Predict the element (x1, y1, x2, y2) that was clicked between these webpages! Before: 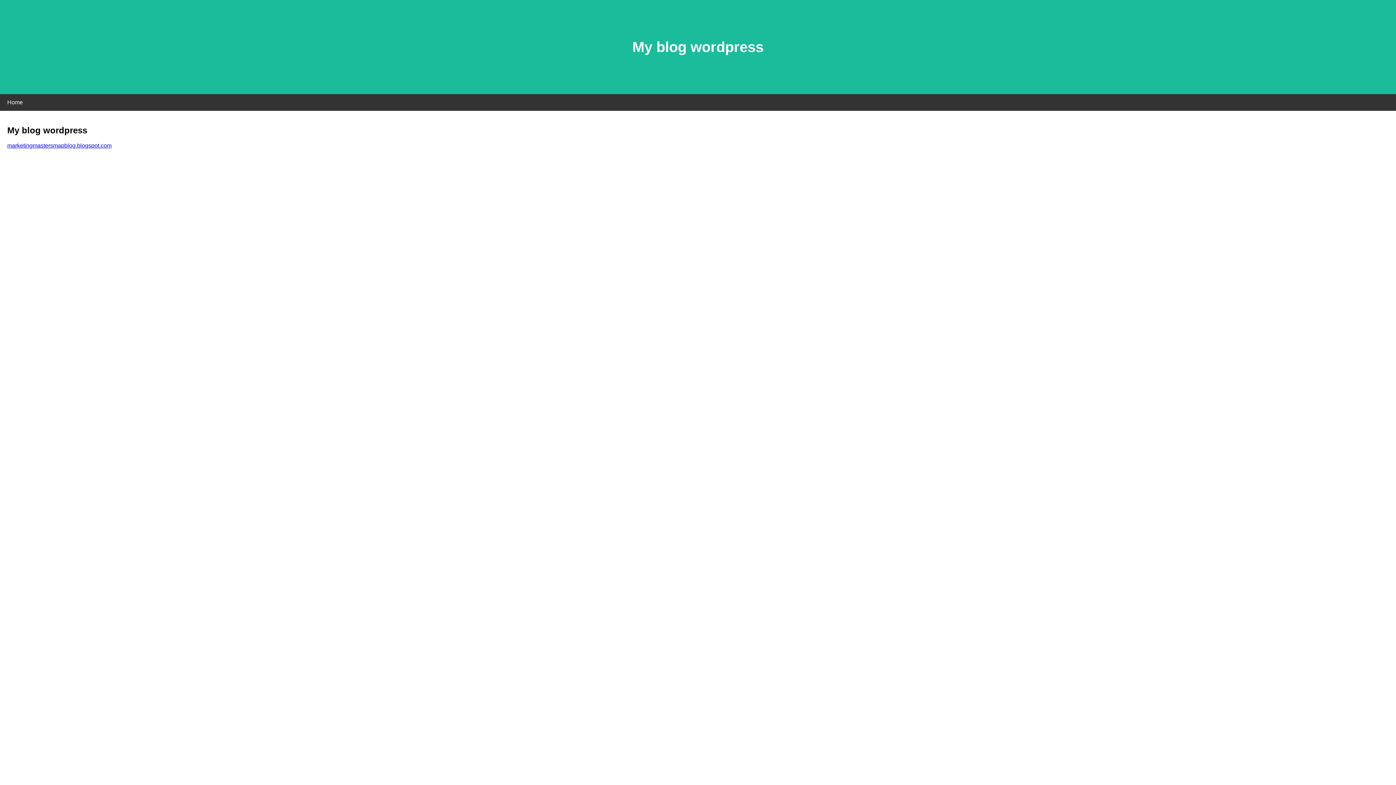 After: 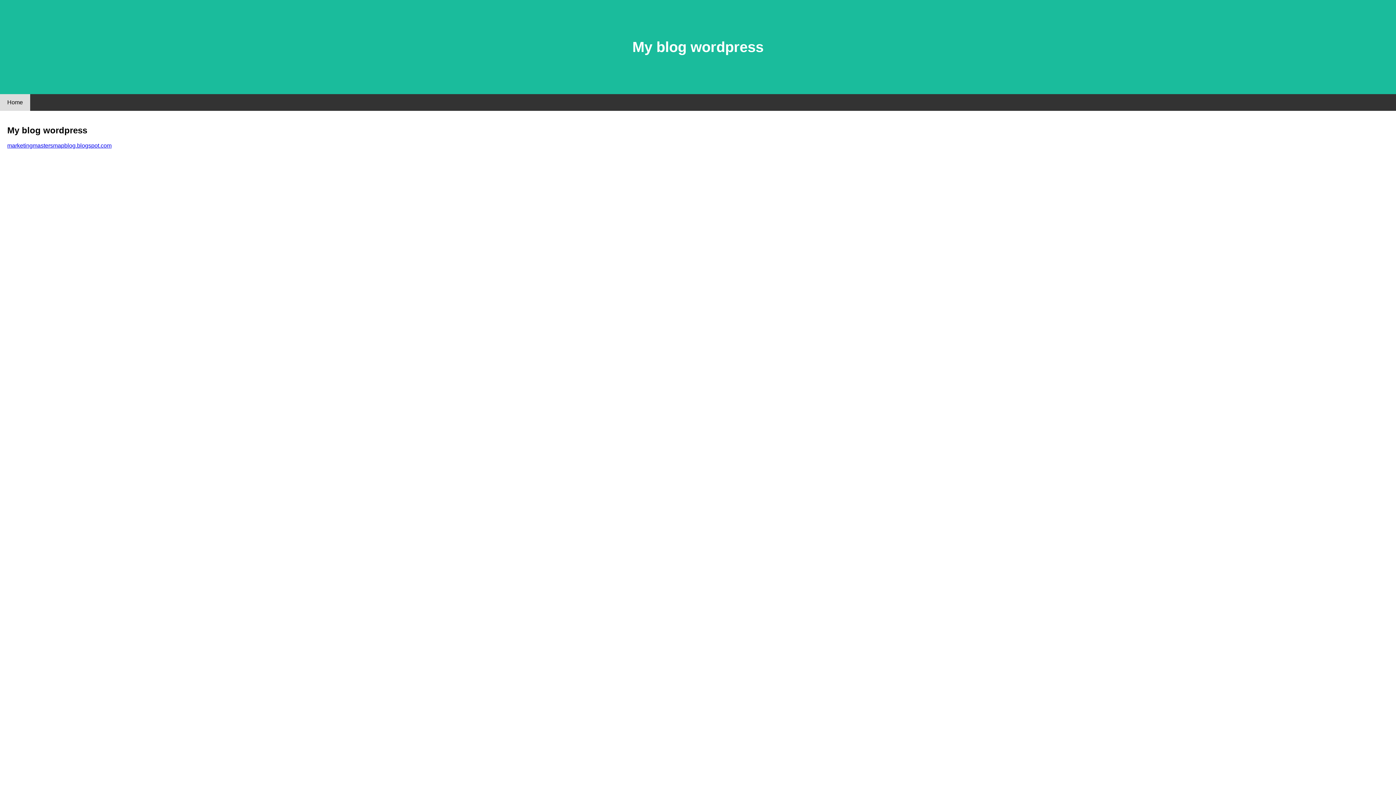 Action: label: Home bbox: (0, 94, 30, 110)